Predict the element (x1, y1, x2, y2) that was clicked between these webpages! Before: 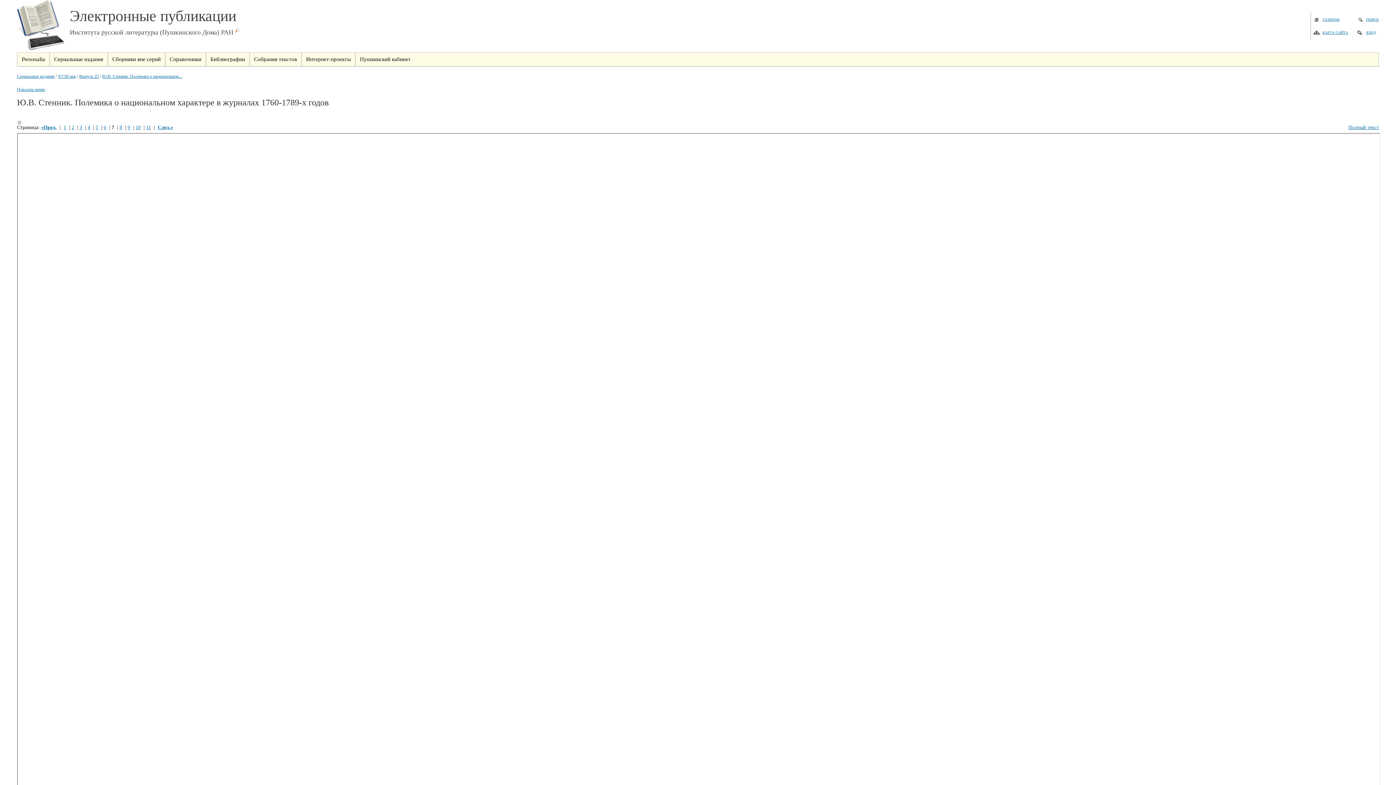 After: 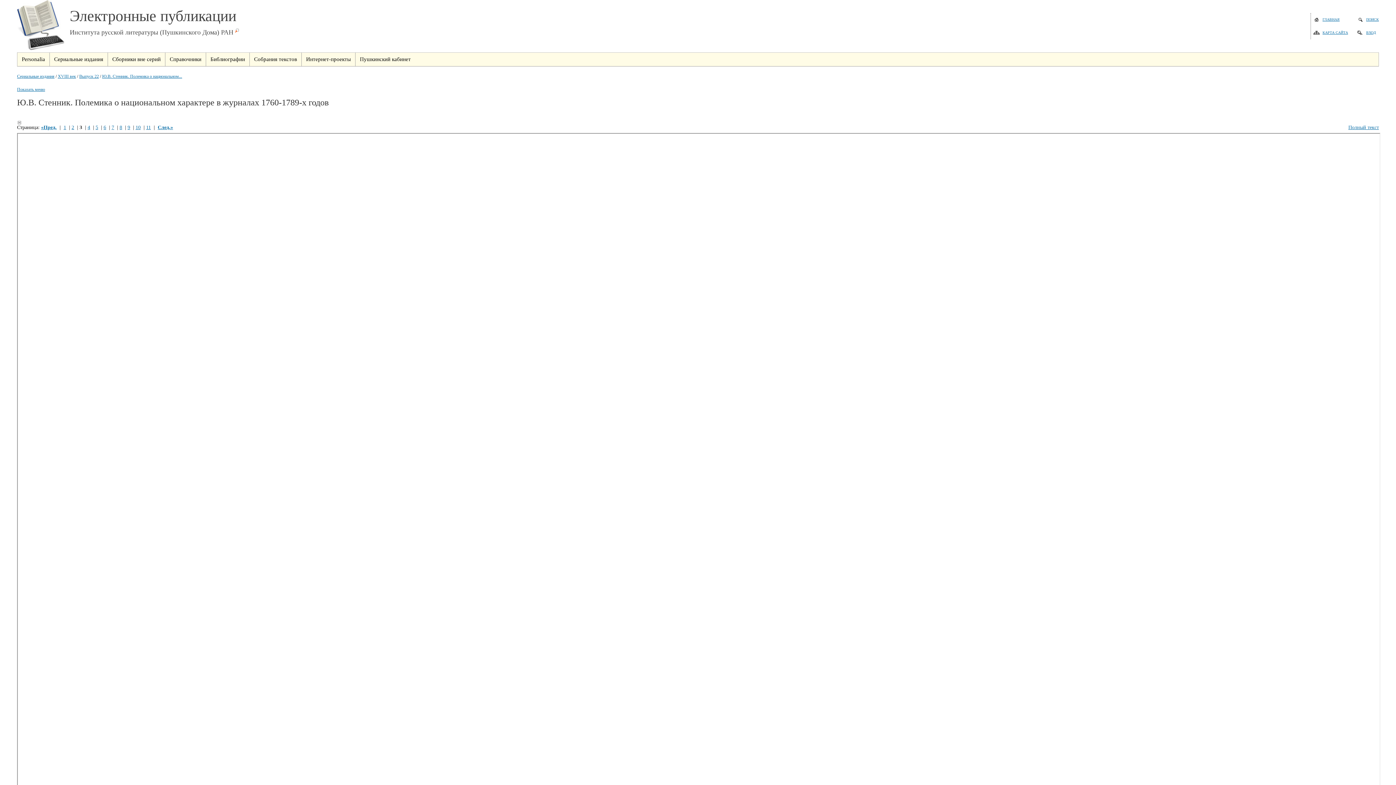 Action: label: 3 bbox: (79, 124, 82, 130)